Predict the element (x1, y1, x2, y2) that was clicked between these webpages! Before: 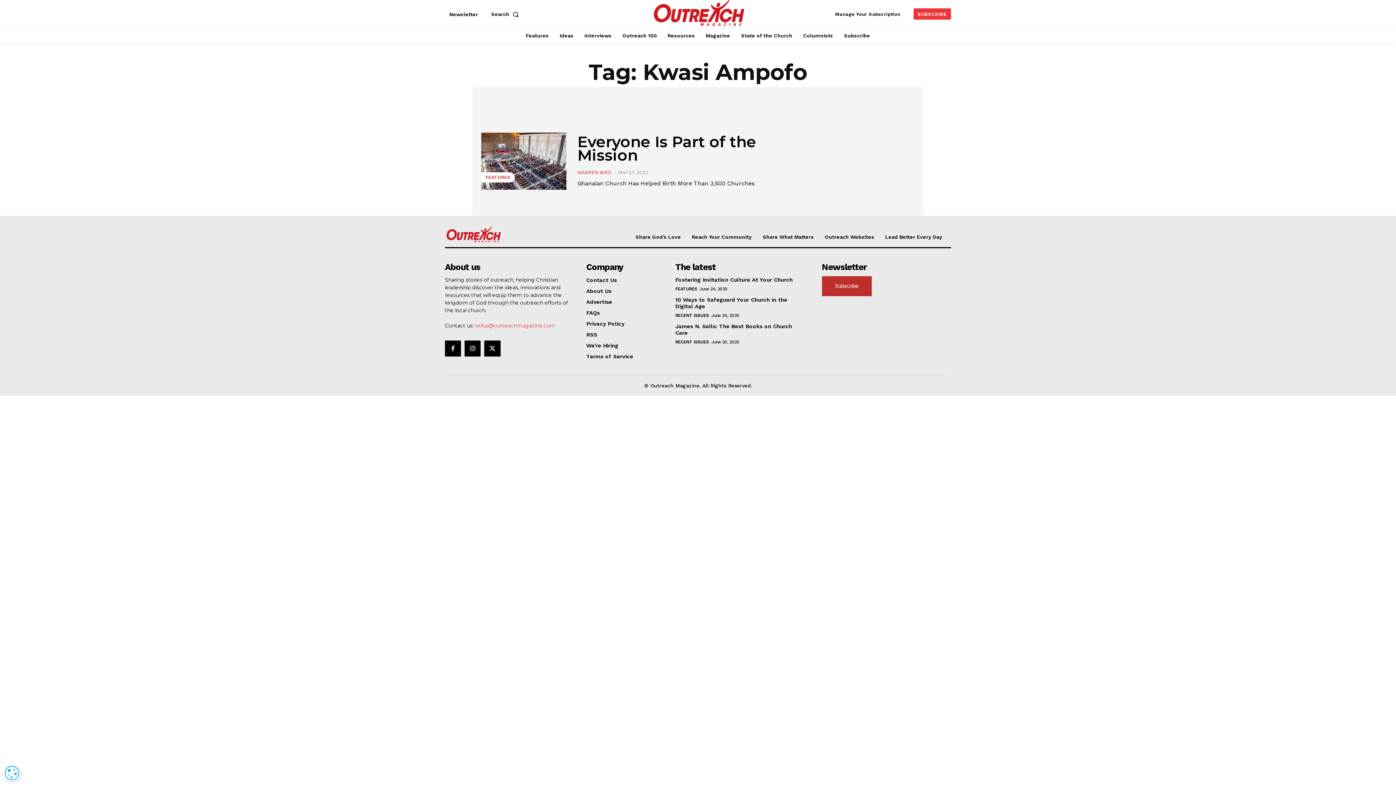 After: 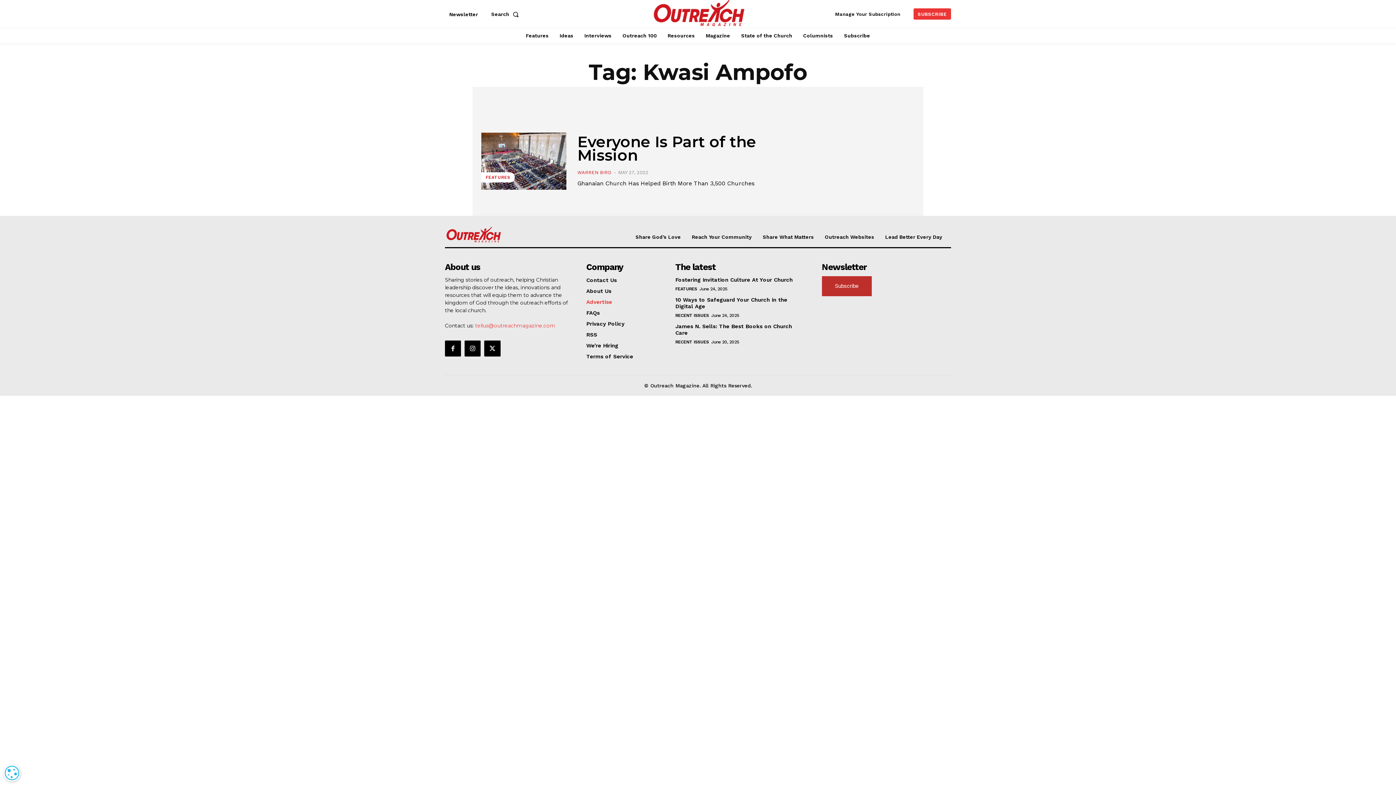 Action: bbox: (586, 298, 658, 305) label: Advertise